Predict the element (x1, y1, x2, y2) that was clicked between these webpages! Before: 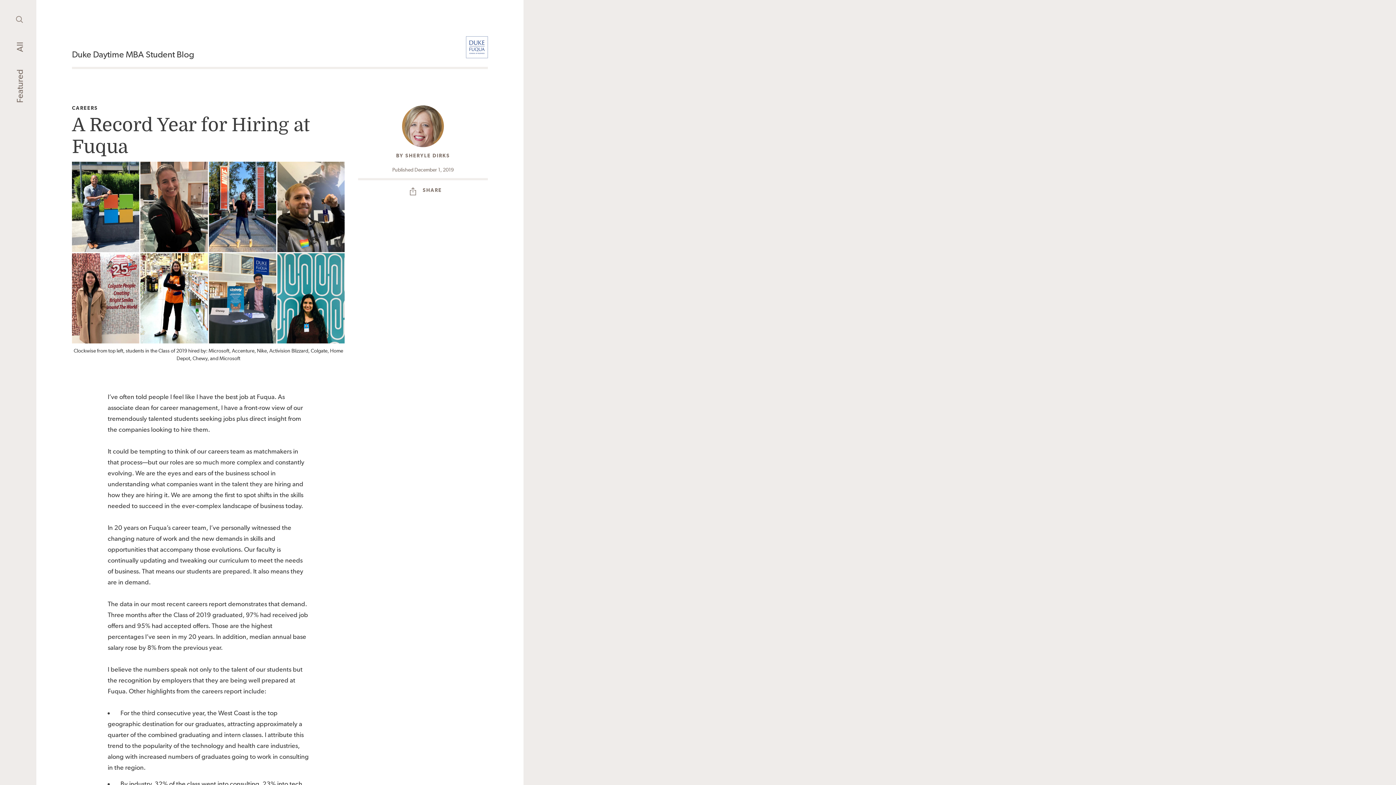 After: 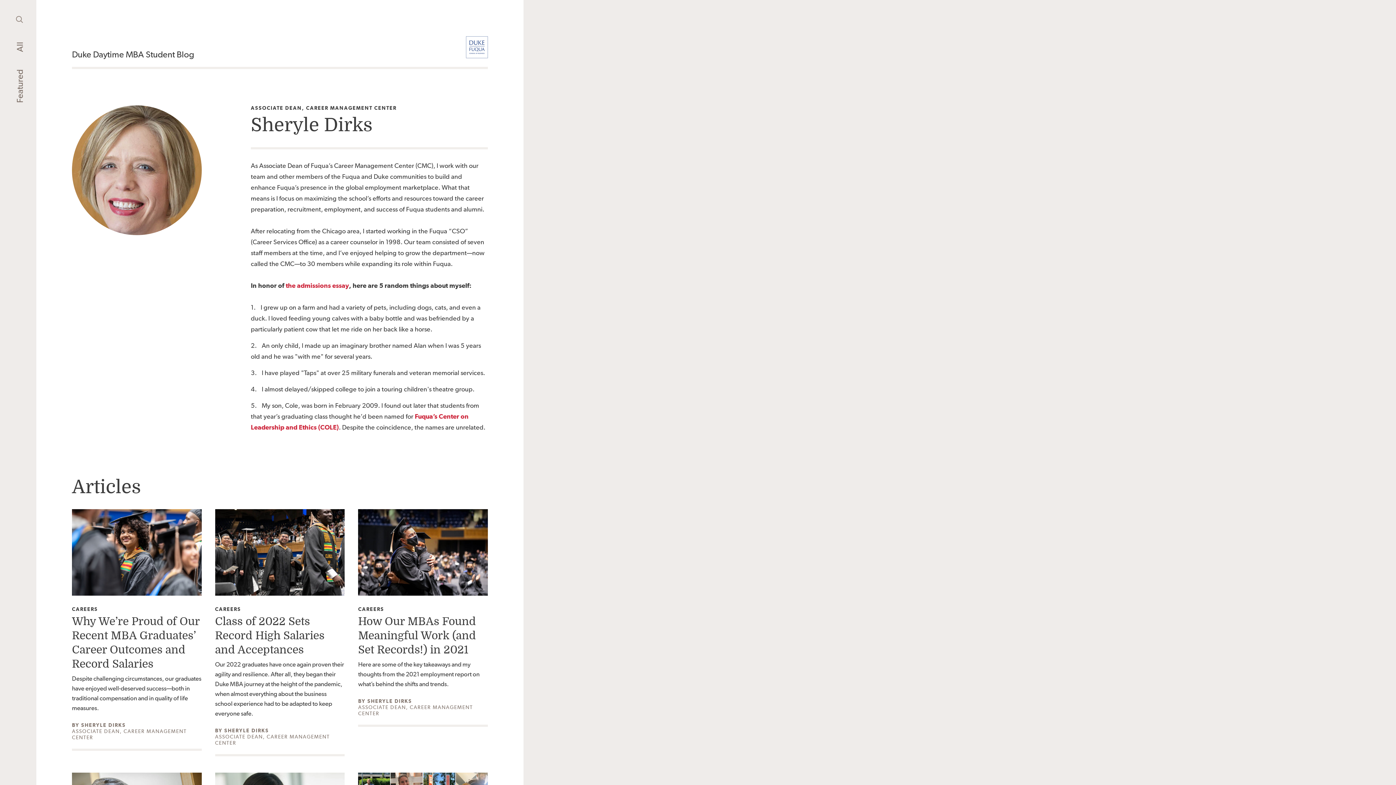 Action: bbox: (405, 152, 450, 158) label: SHERYLE DIRKS